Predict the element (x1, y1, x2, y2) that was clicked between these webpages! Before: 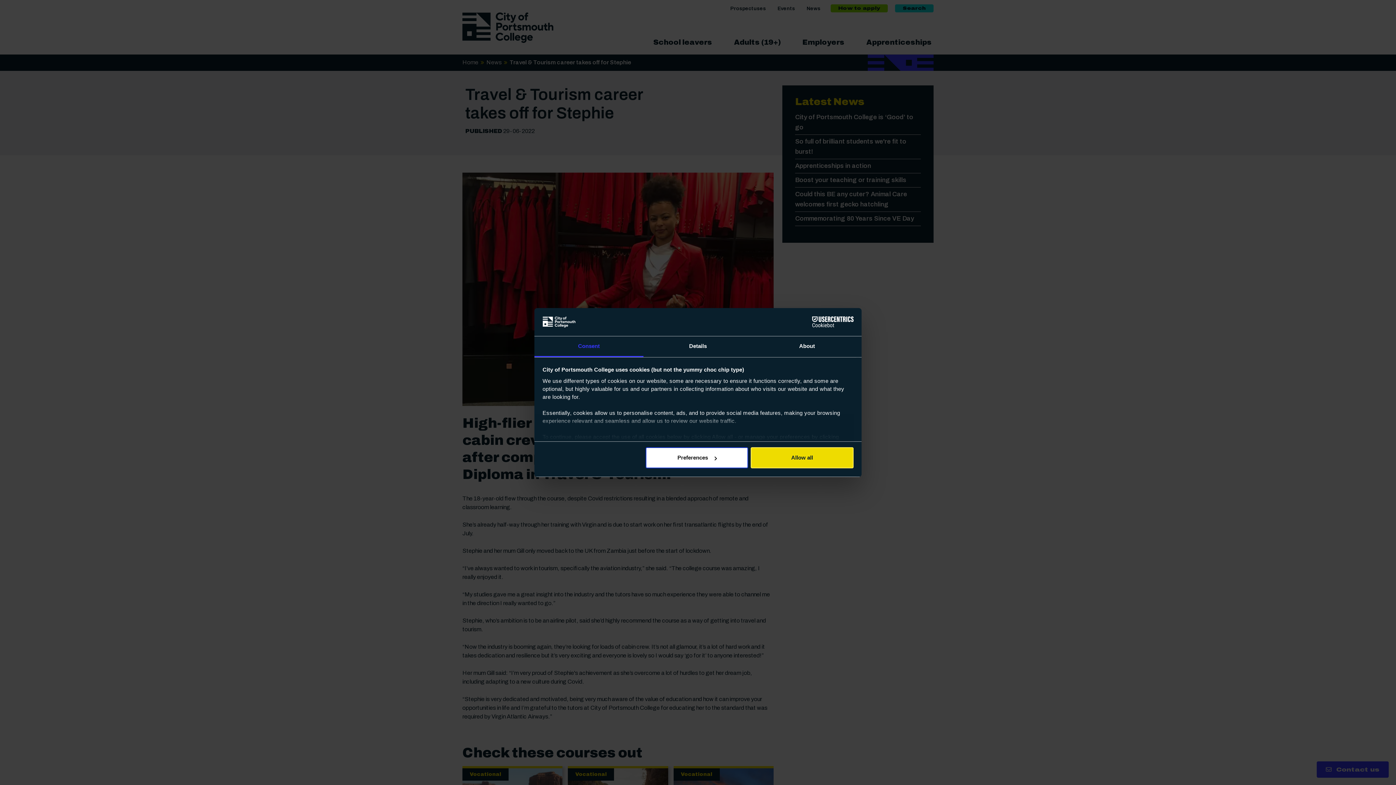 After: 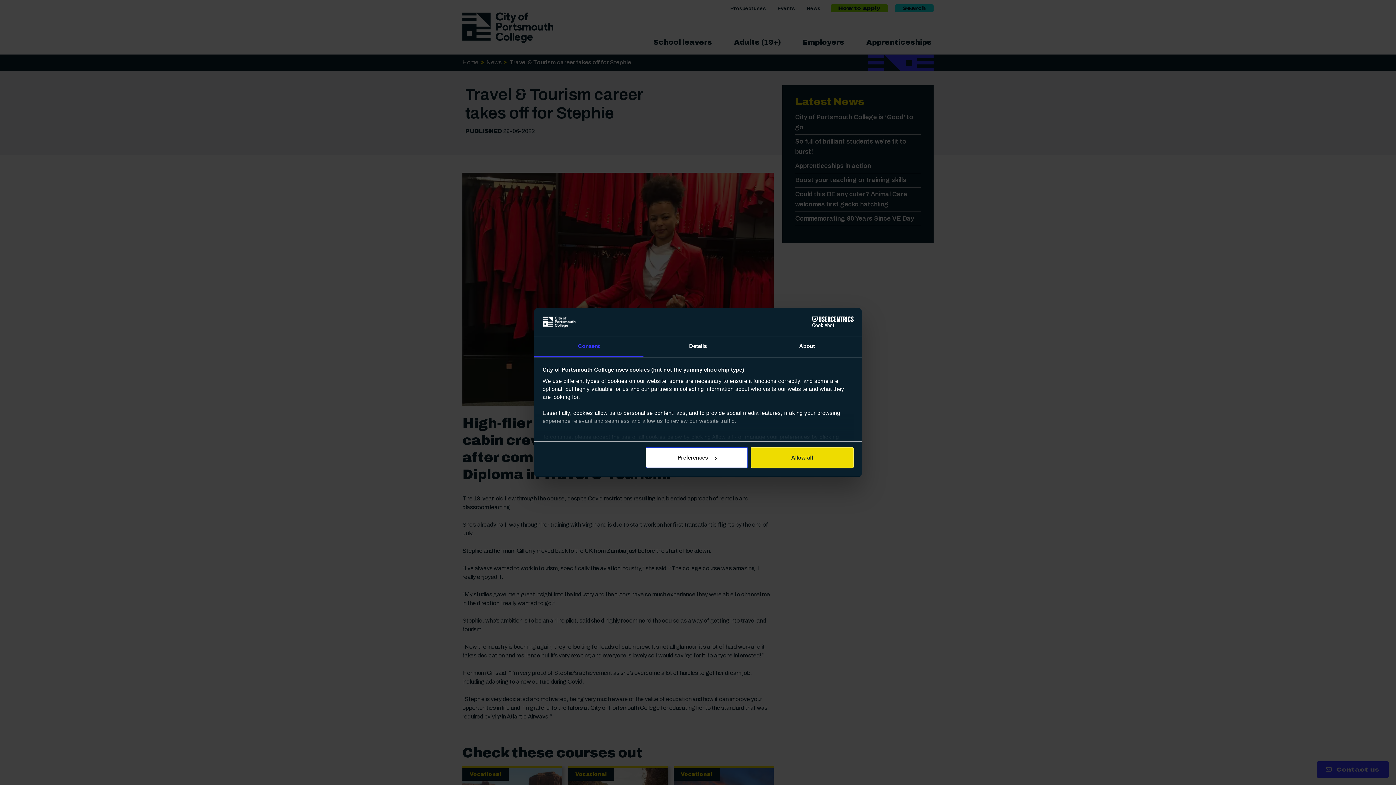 Action: label: Cookiebot - opens in a new window bbox: (790, 316, 853, 327)